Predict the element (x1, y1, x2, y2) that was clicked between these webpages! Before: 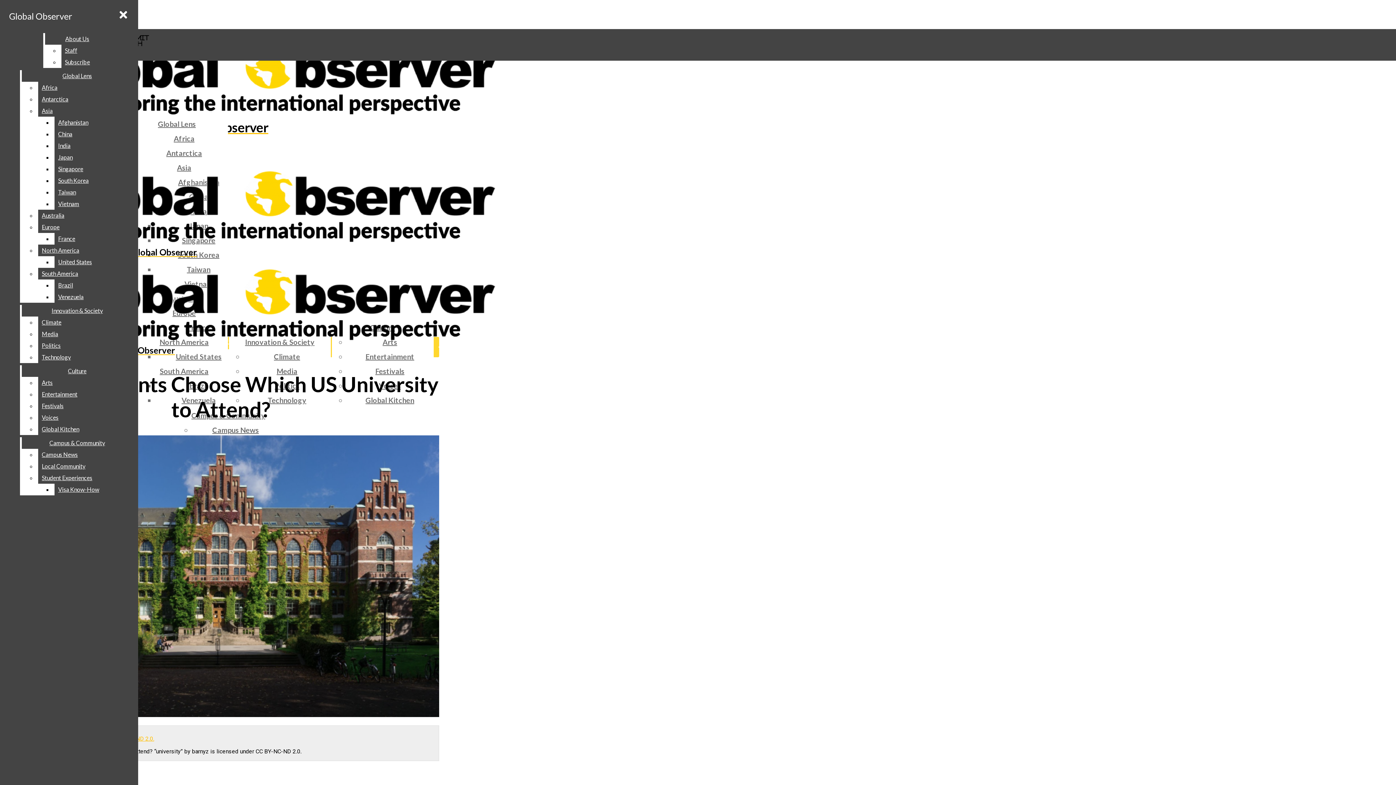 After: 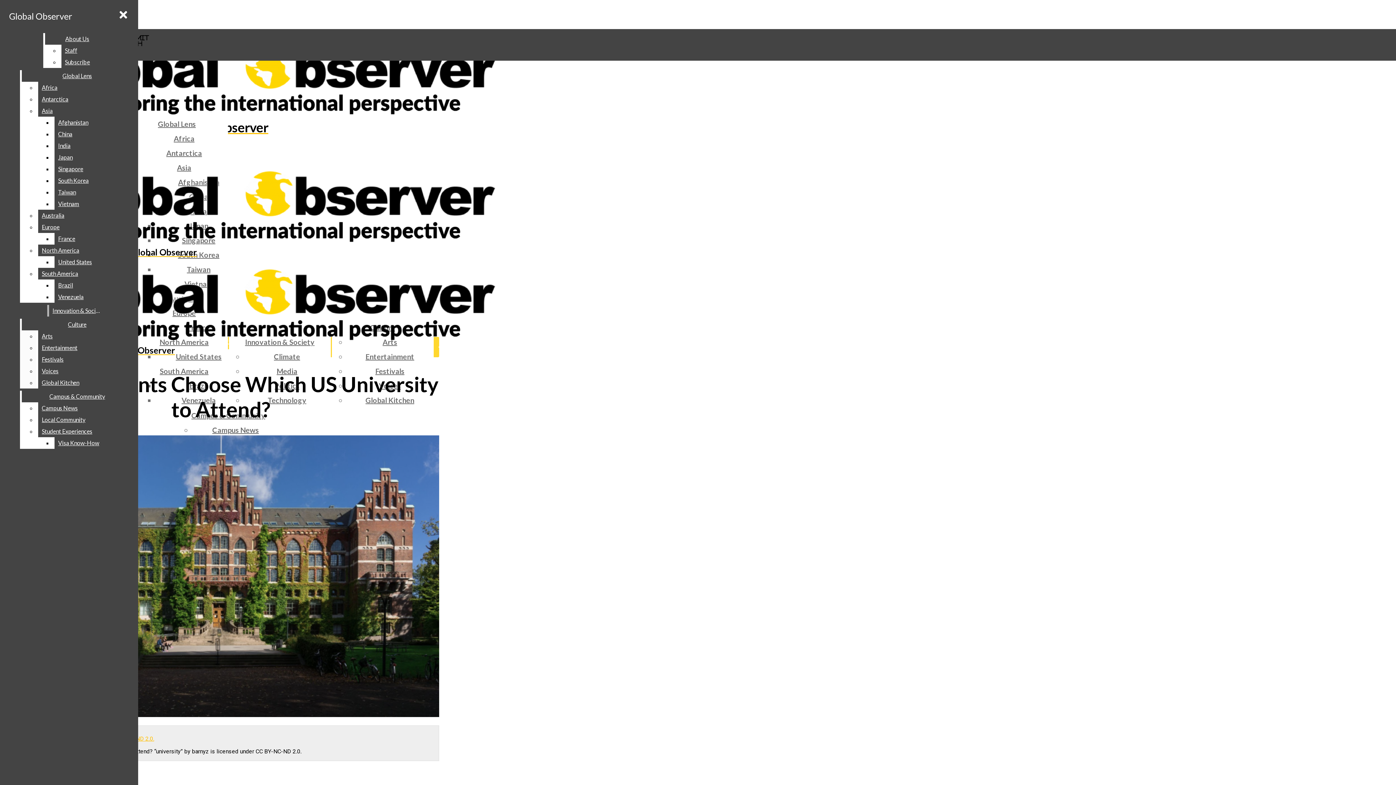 Action: label: Media bbox: (38, 328, 132, 340)